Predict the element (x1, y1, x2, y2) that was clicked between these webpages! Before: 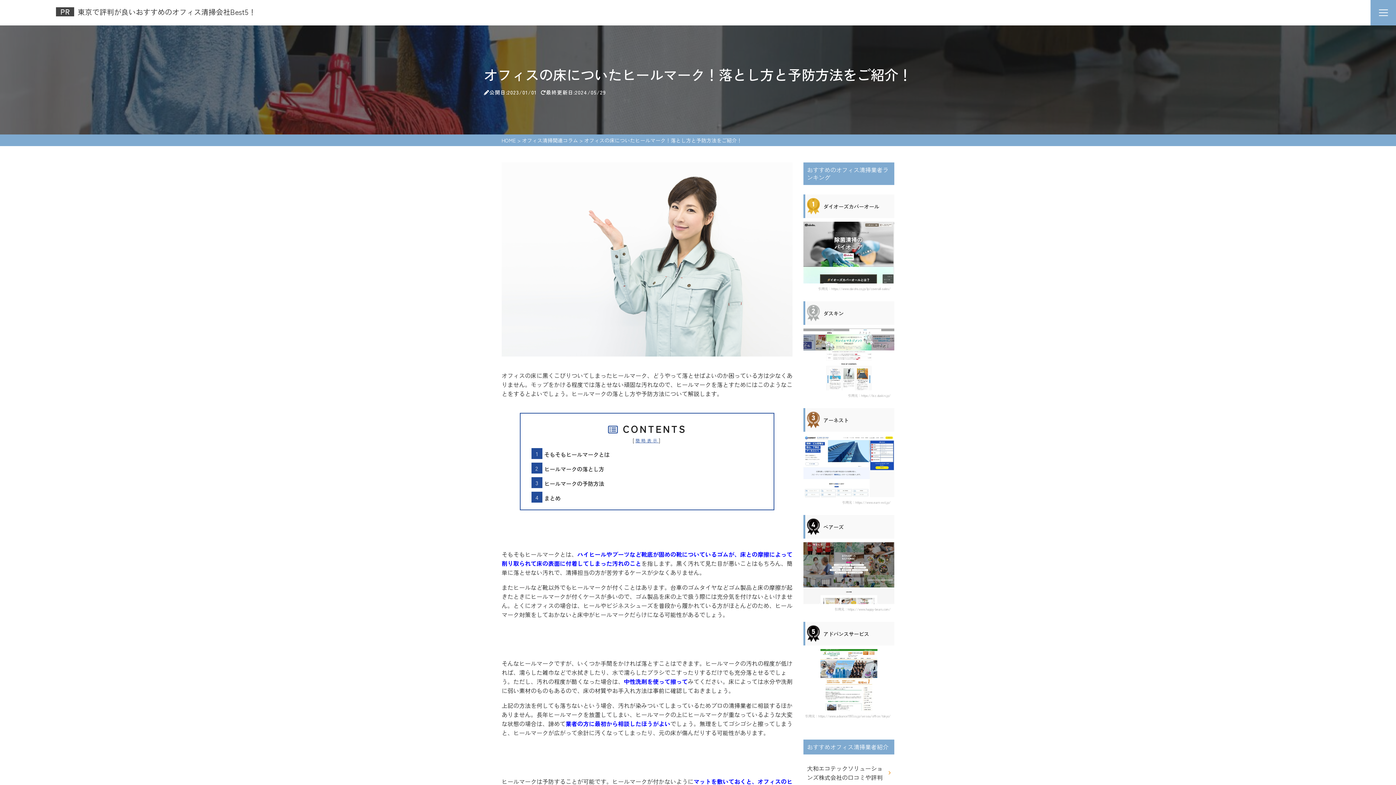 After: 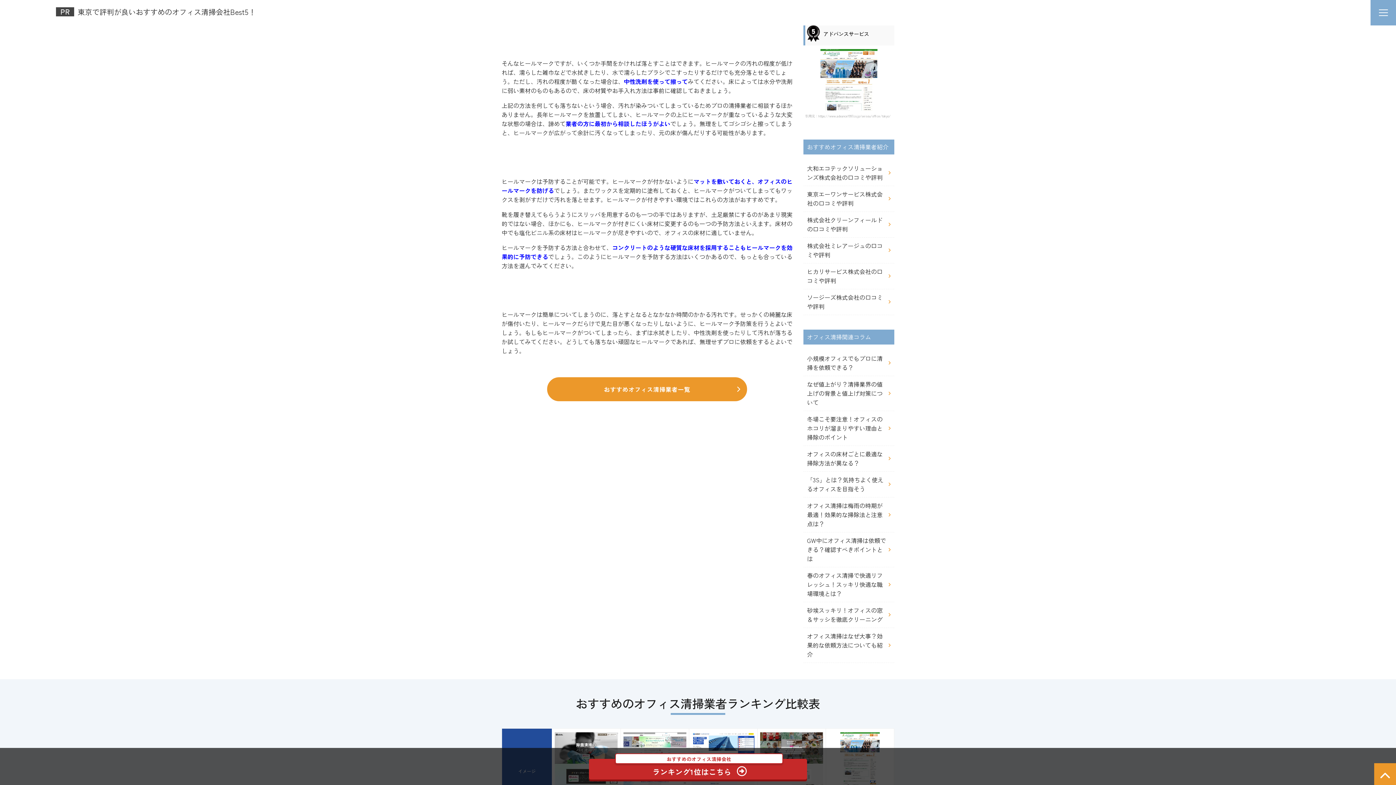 Action: label: ヒールマークの落とし方 bbox: (531, 464, 604, 473)